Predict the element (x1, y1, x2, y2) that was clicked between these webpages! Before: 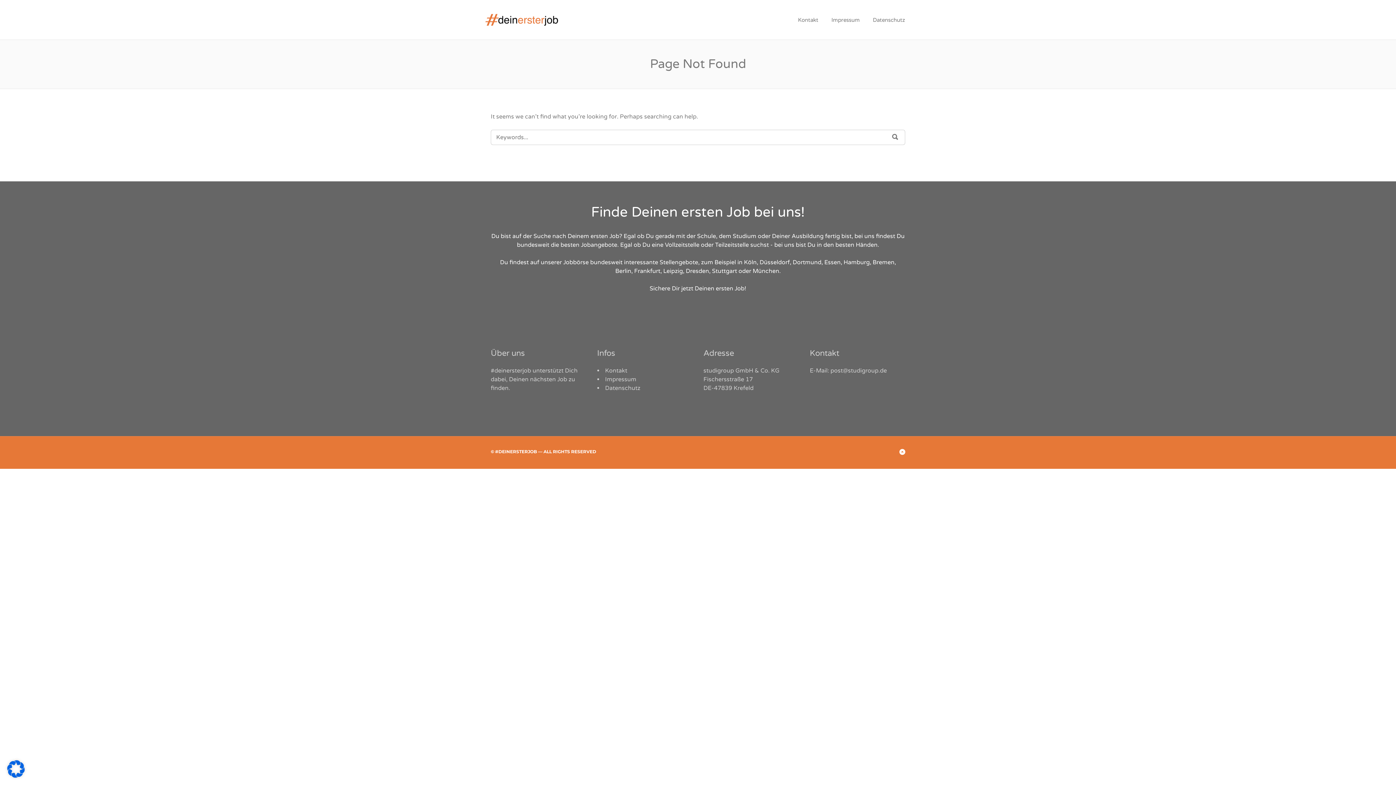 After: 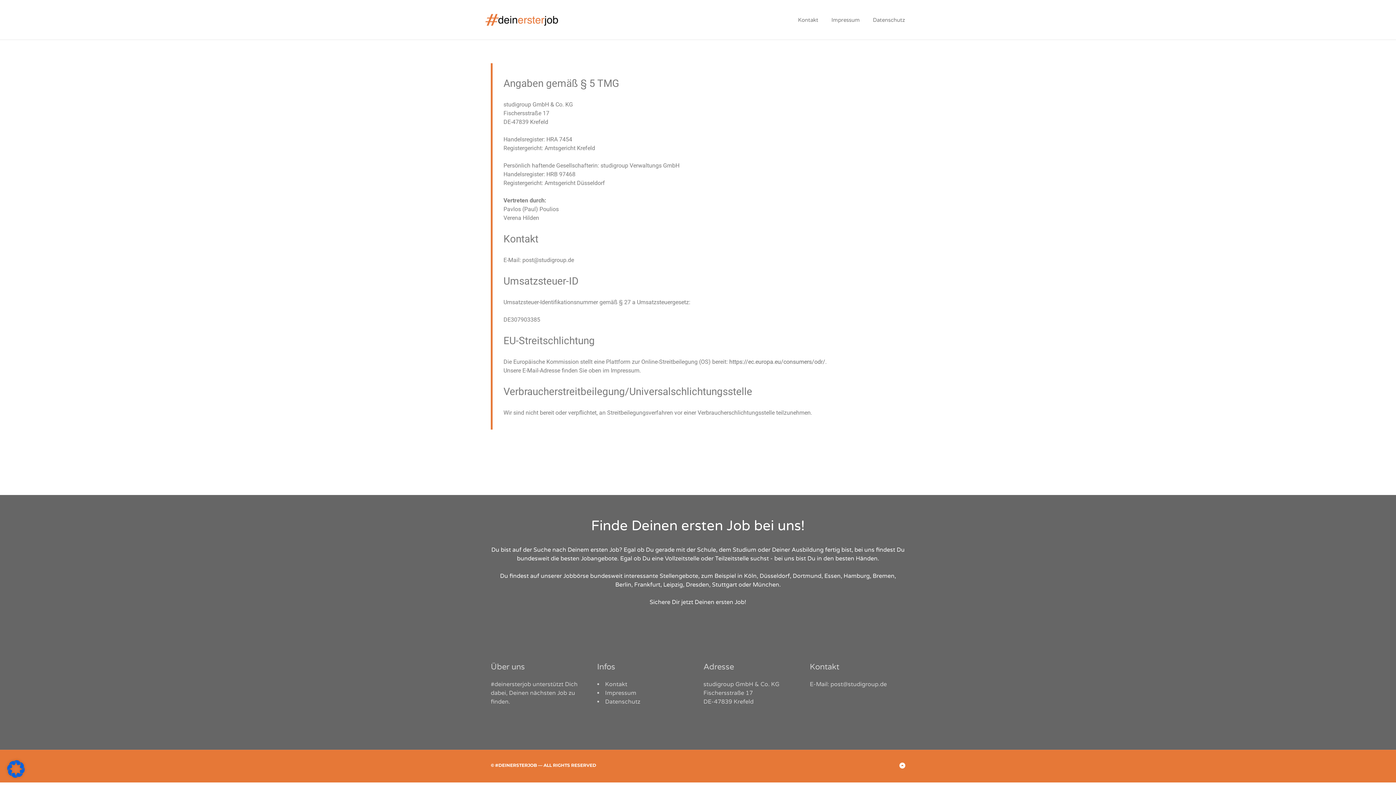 Action: label: Impressum bbox: (605, 376, 636, 383)